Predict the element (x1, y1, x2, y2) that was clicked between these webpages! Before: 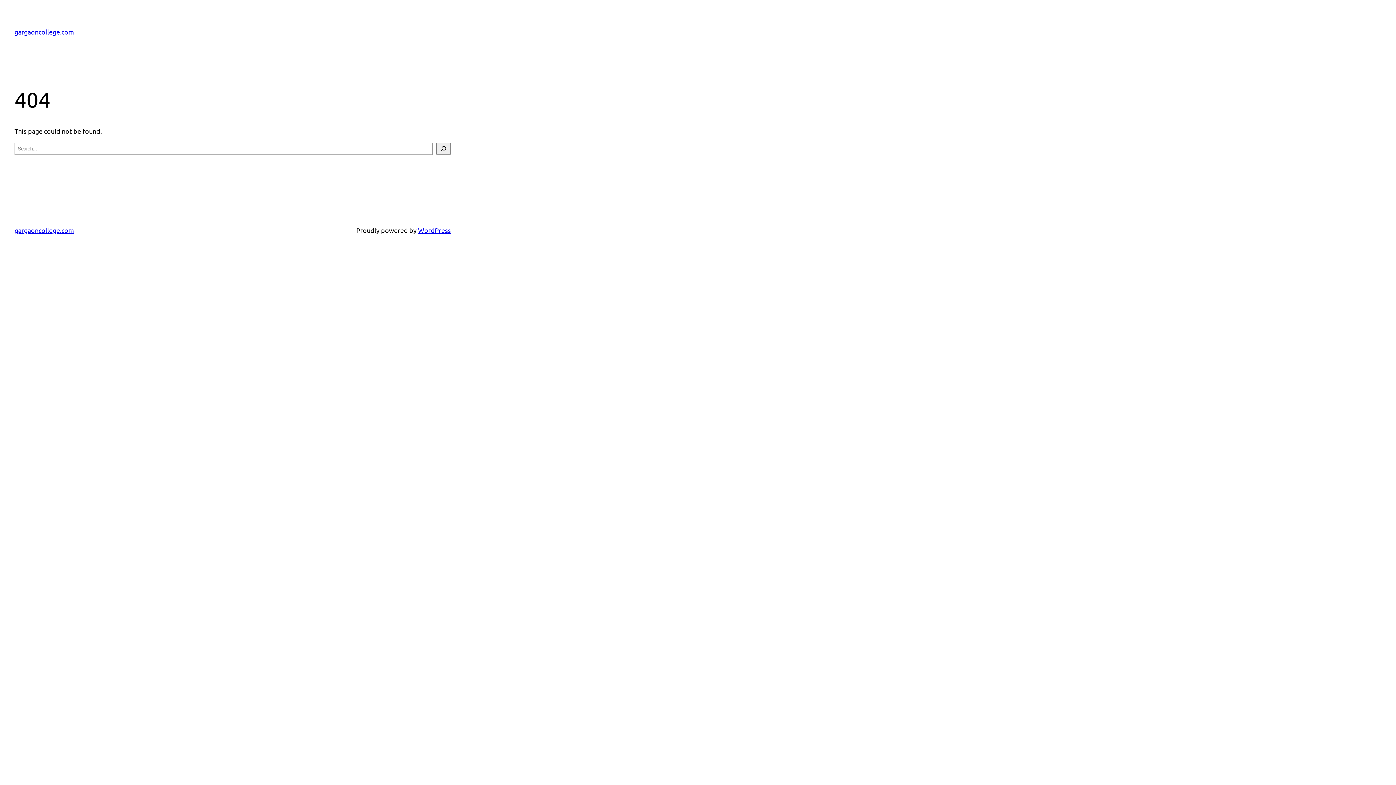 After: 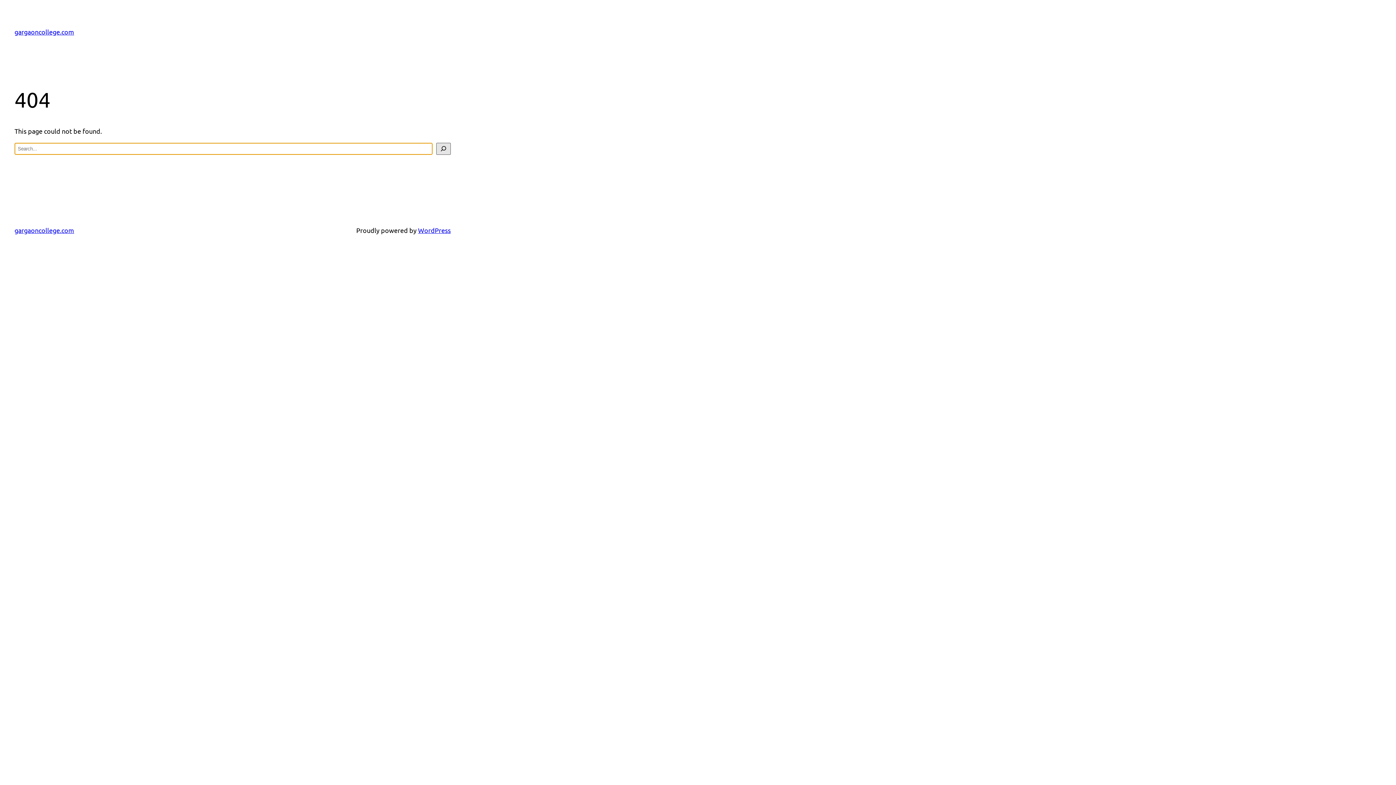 Action: label: Search bbox: (436, 142, 450, 154)